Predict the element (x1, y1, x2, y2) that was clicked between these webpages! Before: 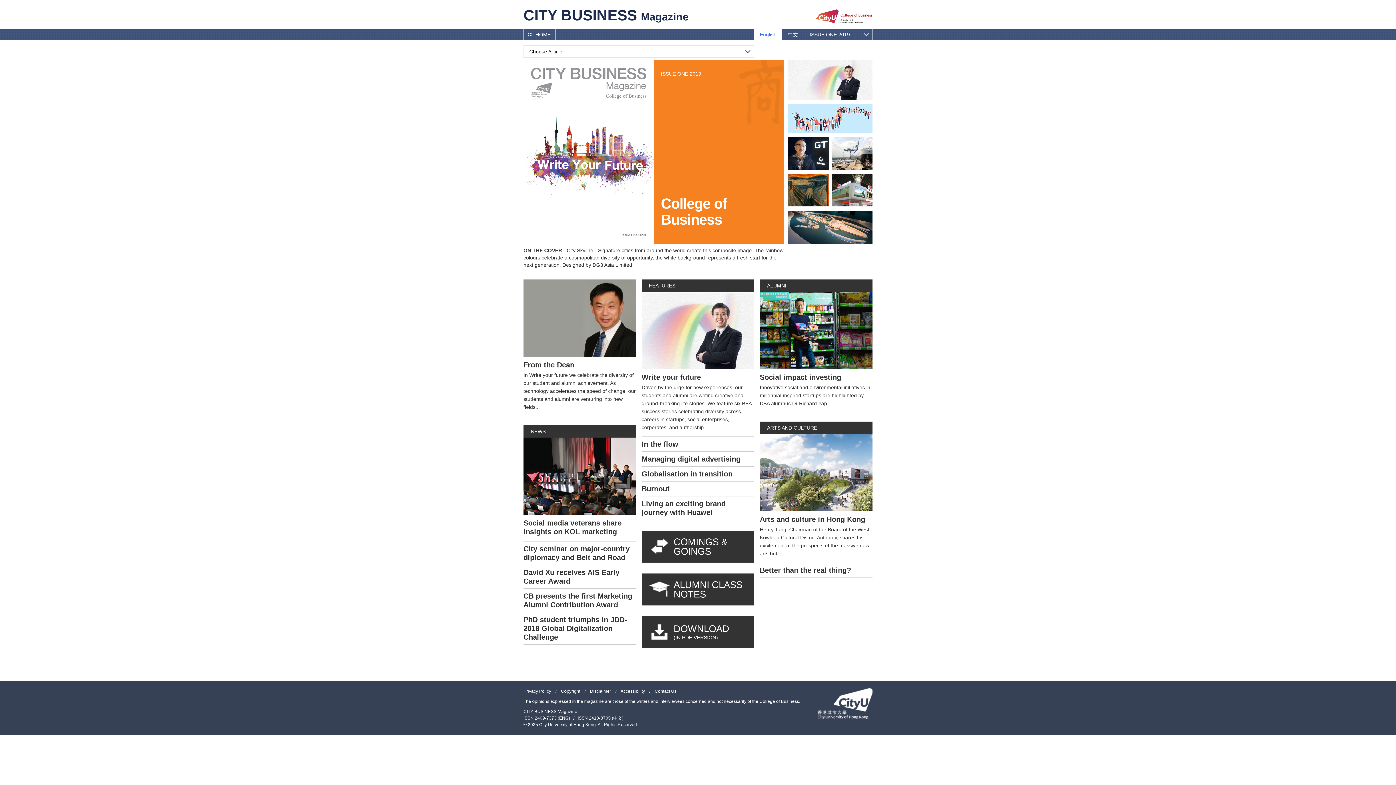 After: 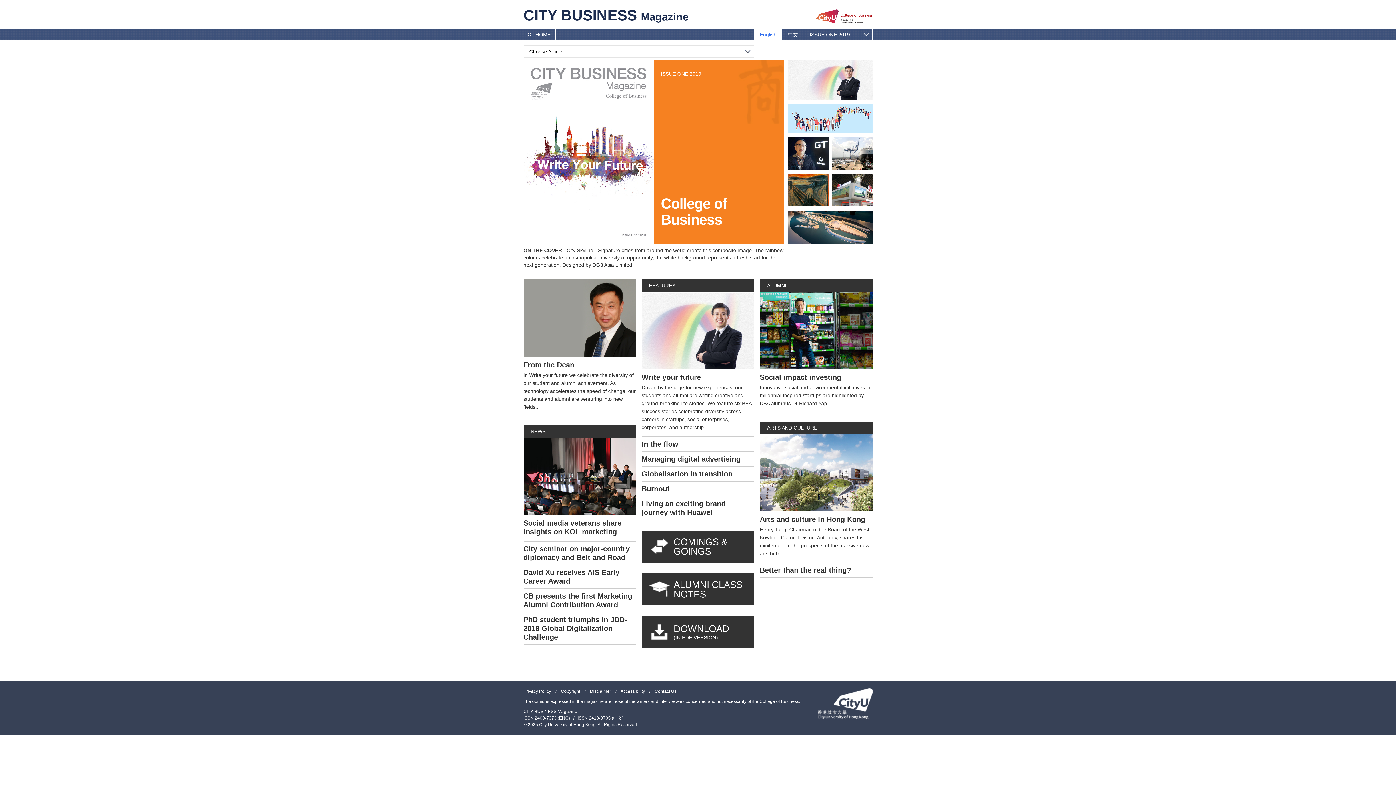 Action: bbox: (535, 28, 555, 40) label: HOME